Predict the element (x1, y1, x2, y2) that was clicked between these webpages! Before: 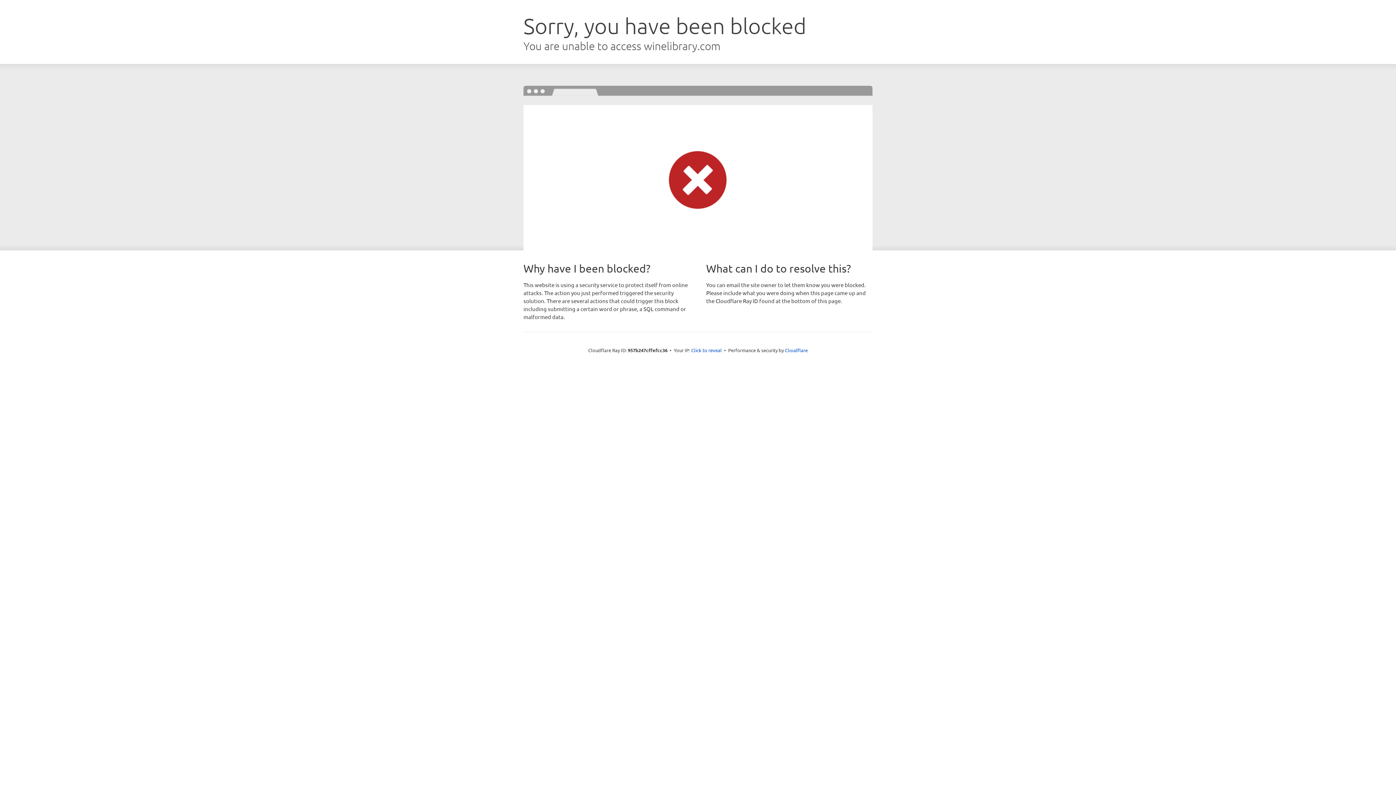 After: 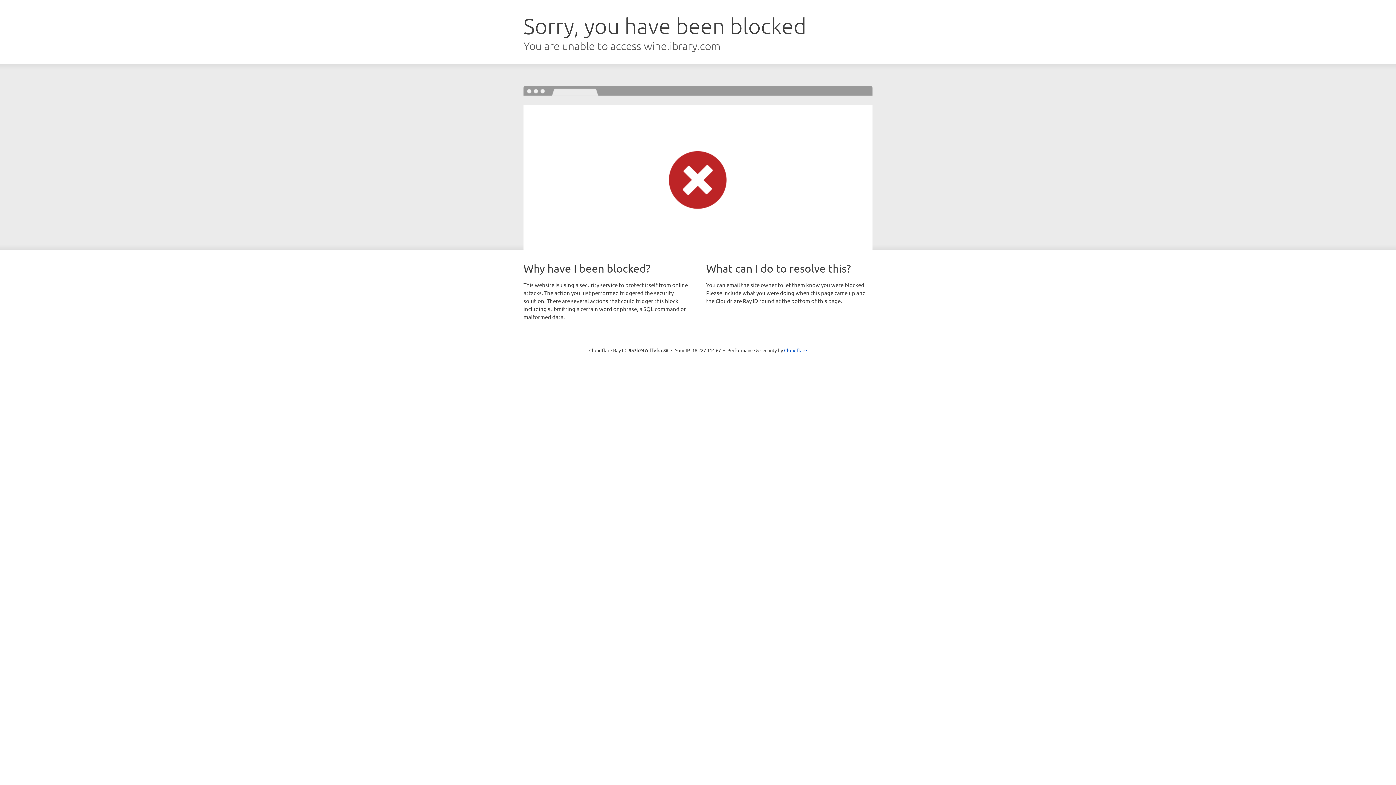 Action: bbox: (691, 346, 722, 353) label: Click to reveal